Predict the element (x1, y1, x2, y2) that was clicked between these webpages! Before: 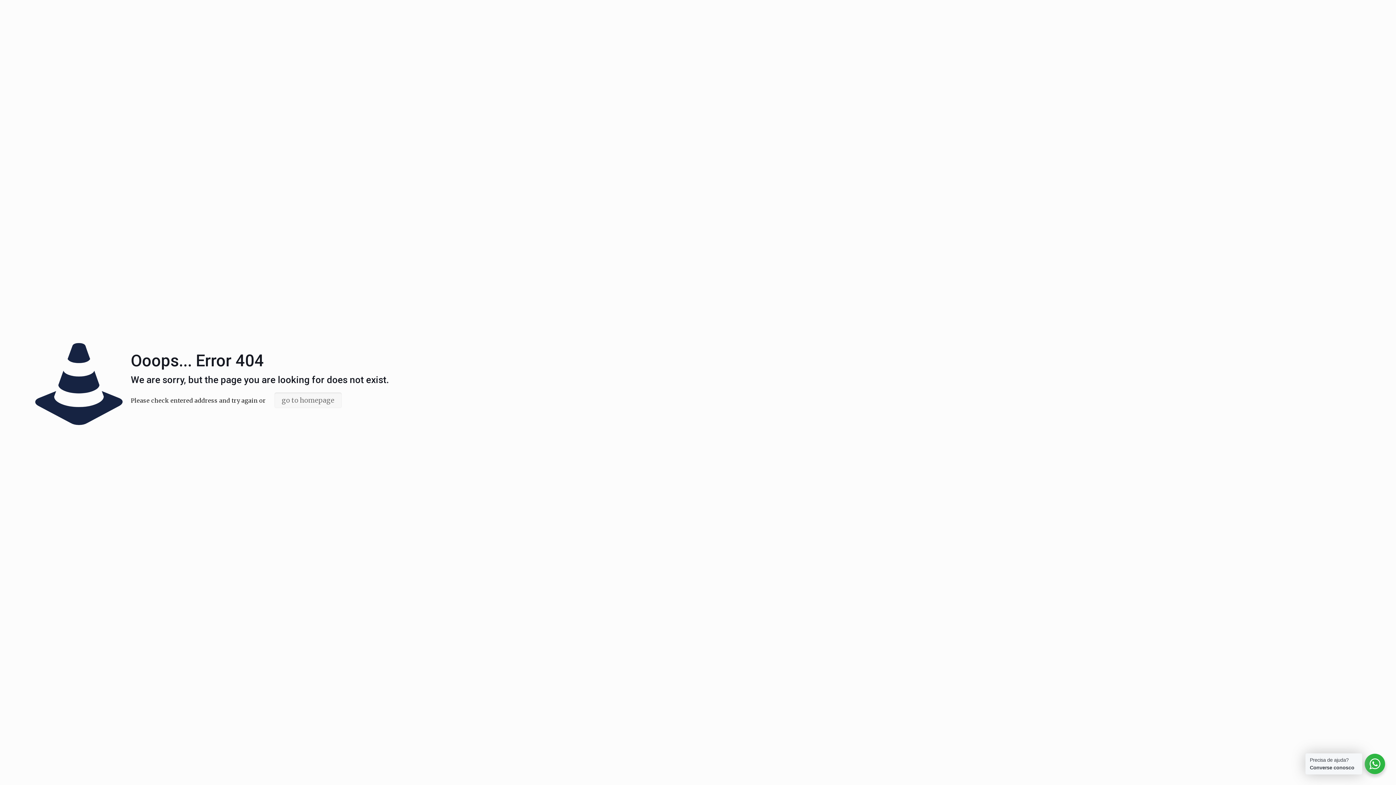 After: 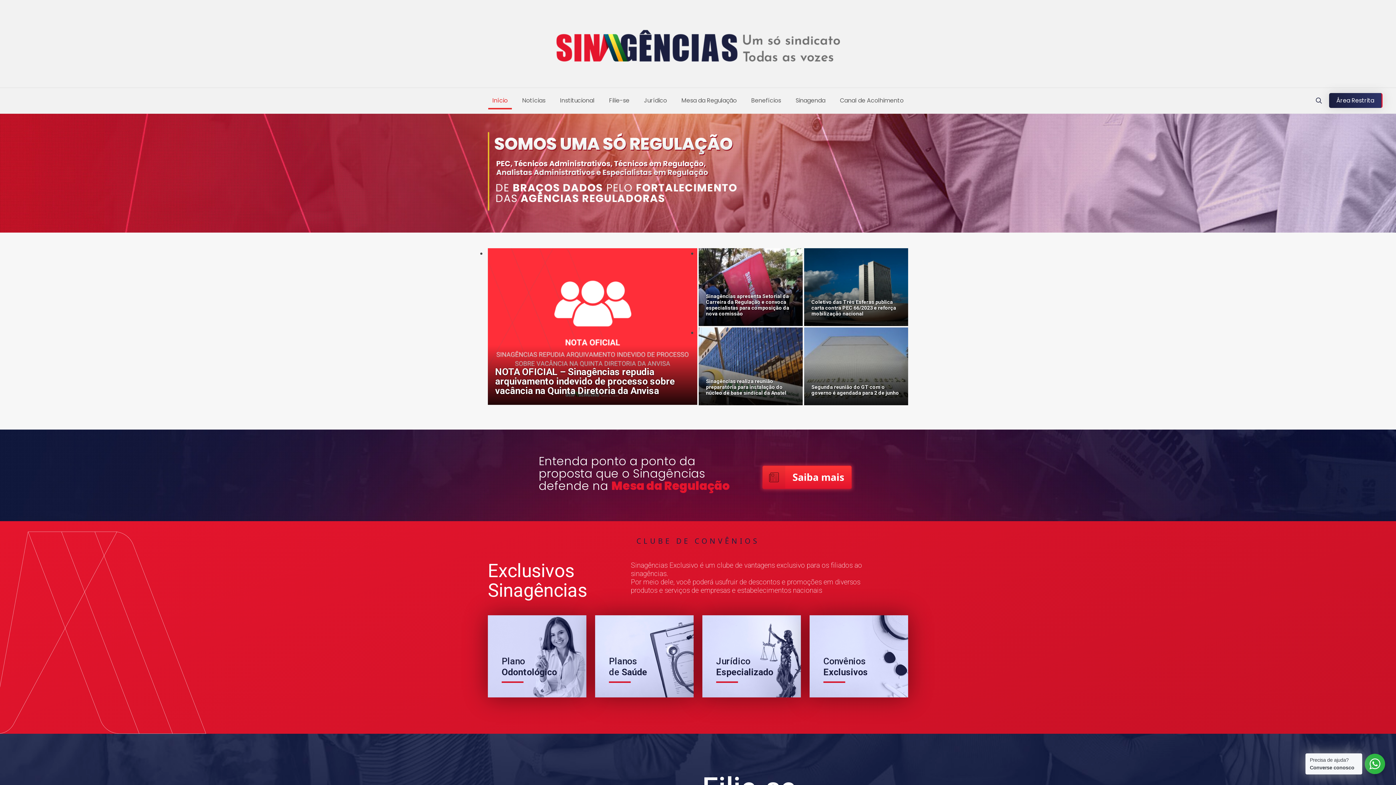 Action: label: go to homepage bbox: (274, 392, 341, 408)